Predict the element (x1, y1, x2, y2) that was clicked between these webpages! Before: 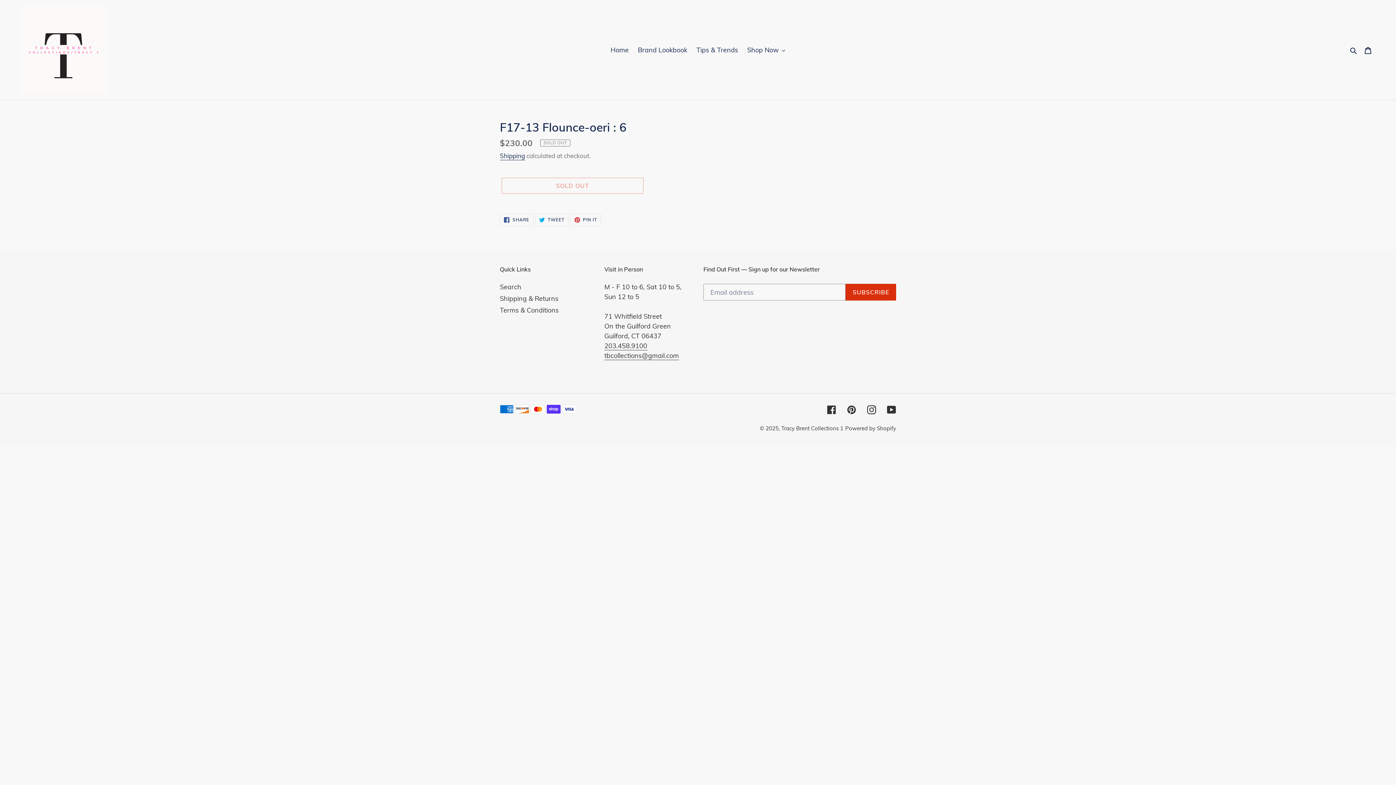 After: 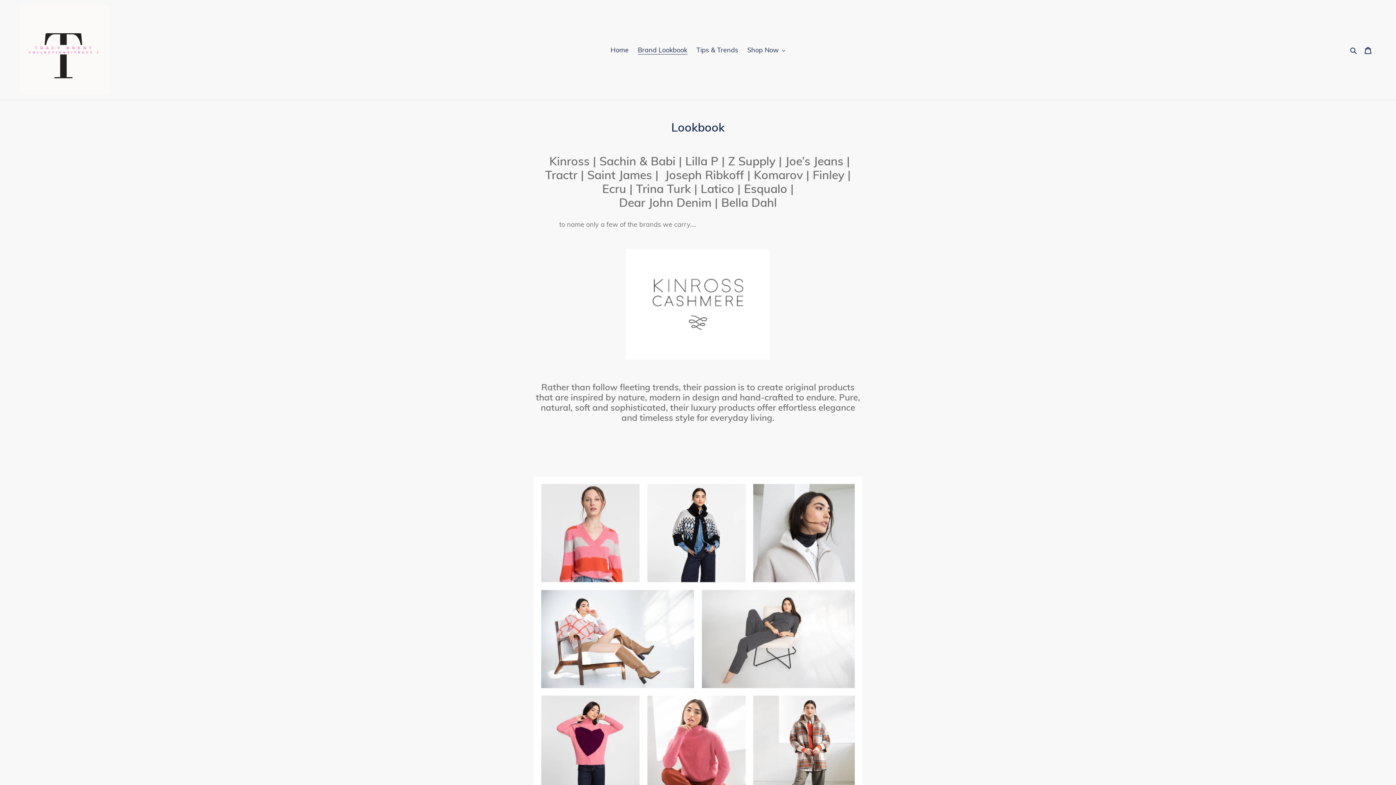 Action: bbox: (634, 44, 691, 56) label: Brand Lookbook